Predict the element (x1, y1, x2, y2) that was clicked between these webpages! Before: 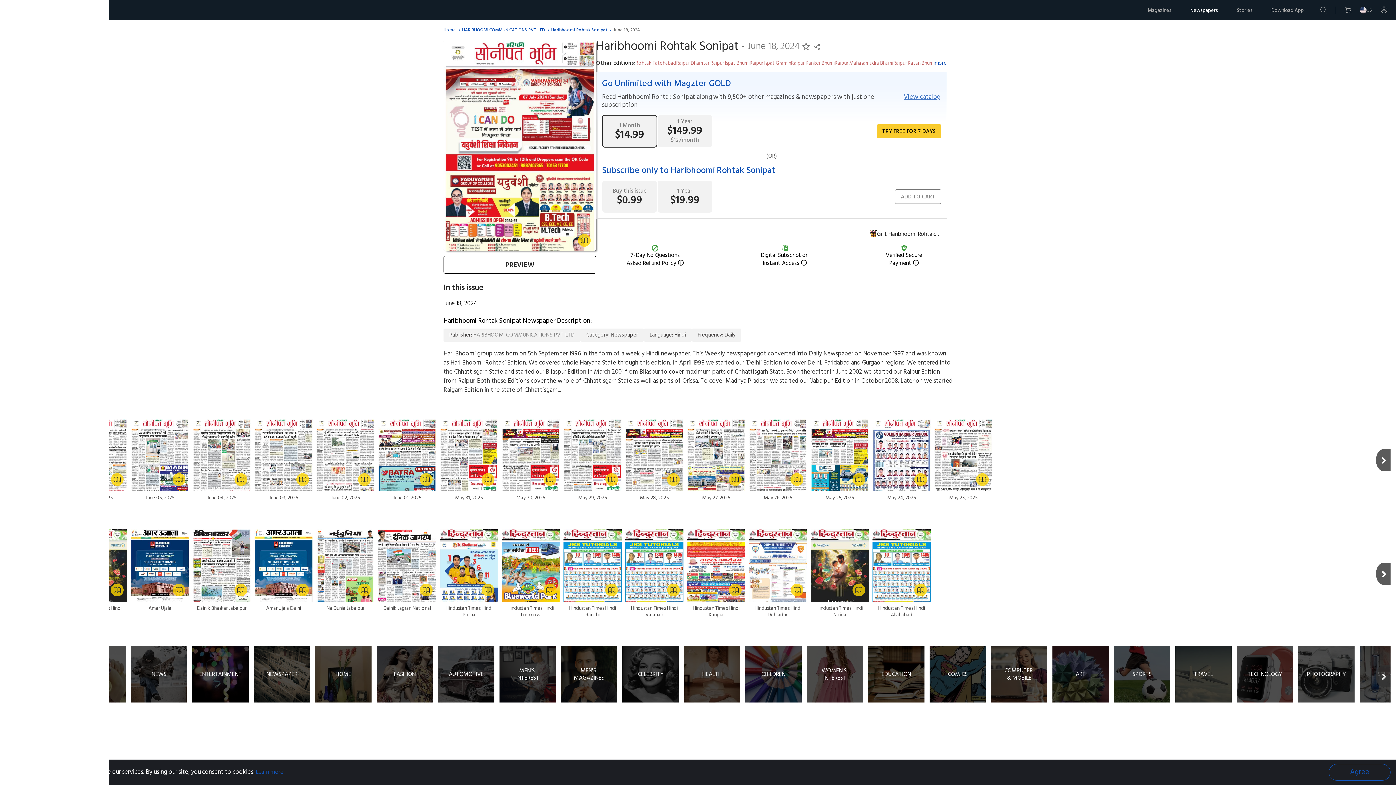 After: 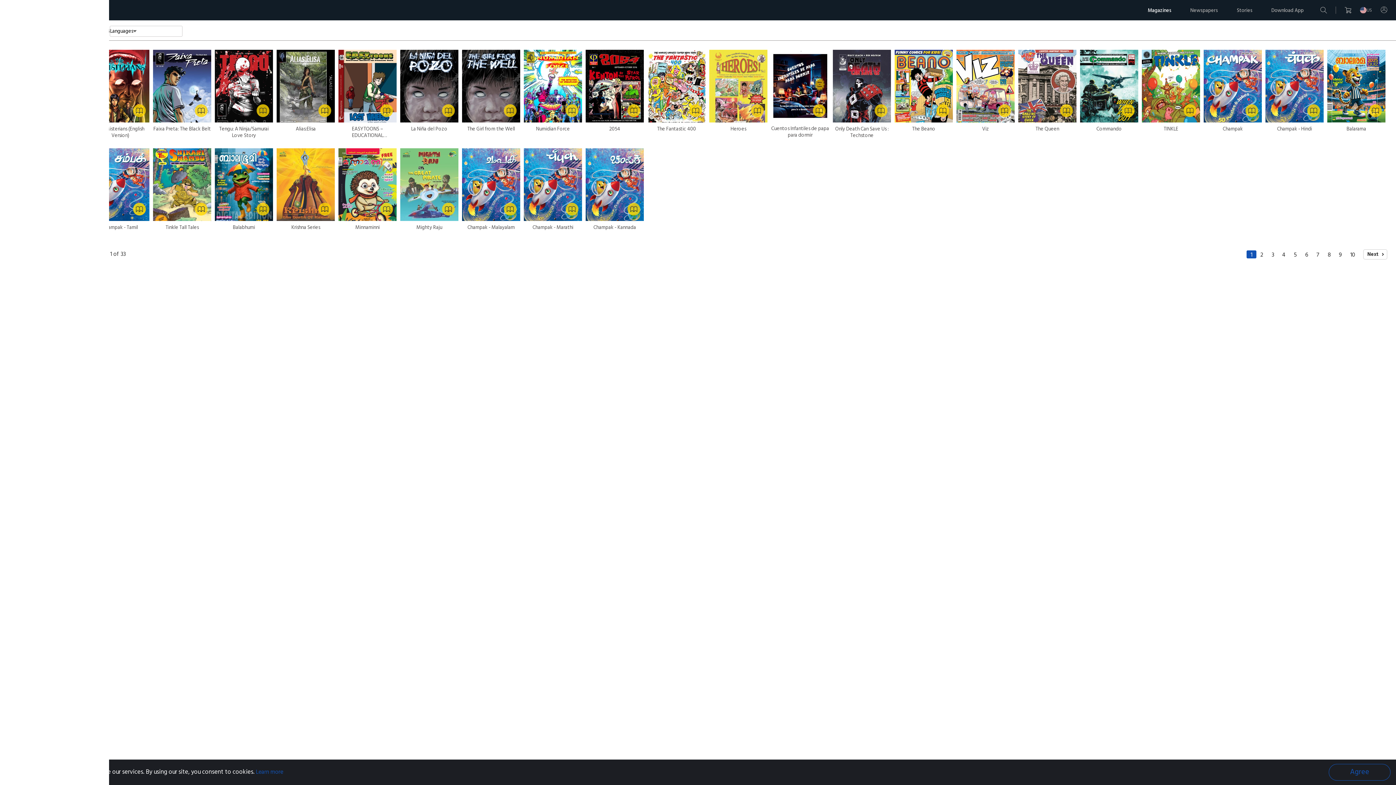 Action: label: COMICS bbox: (929, 646, 986, 702)